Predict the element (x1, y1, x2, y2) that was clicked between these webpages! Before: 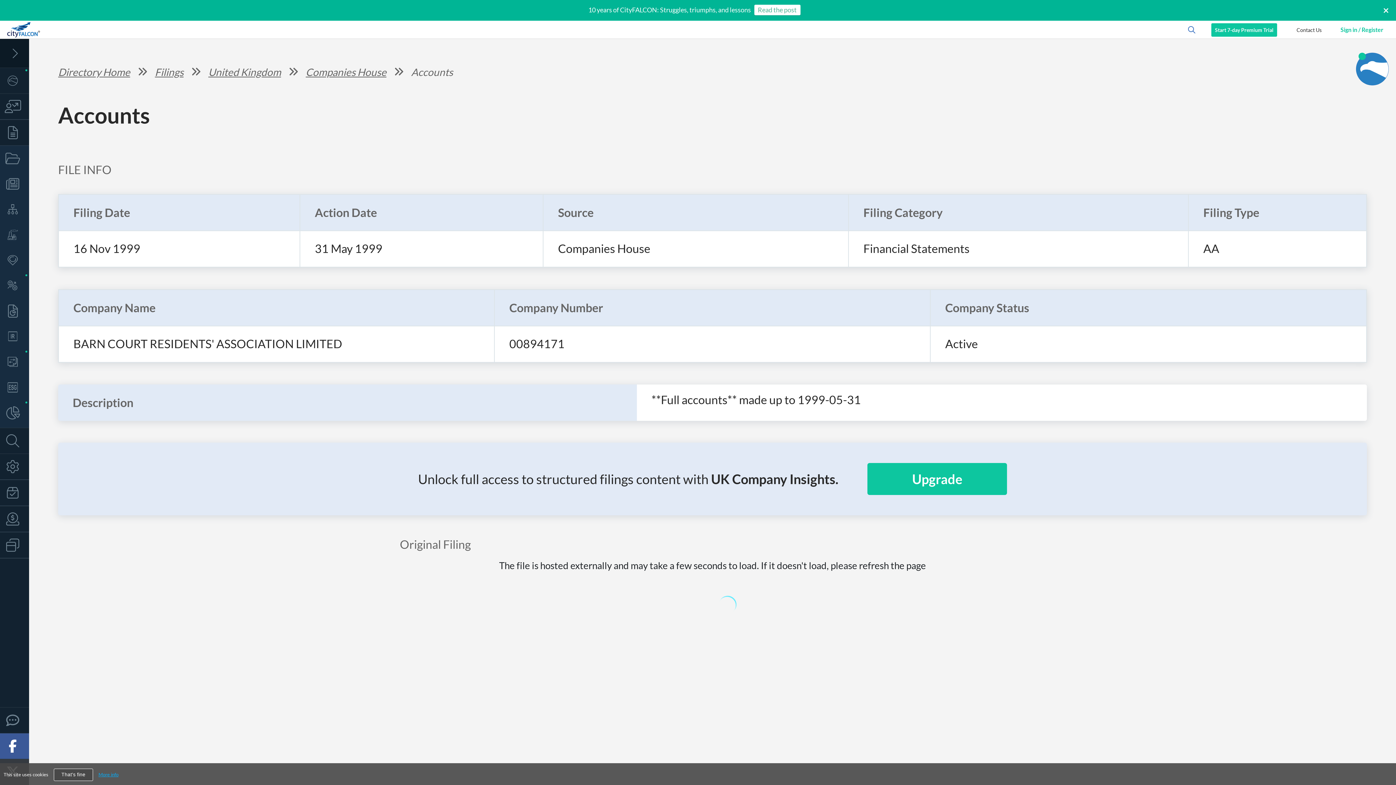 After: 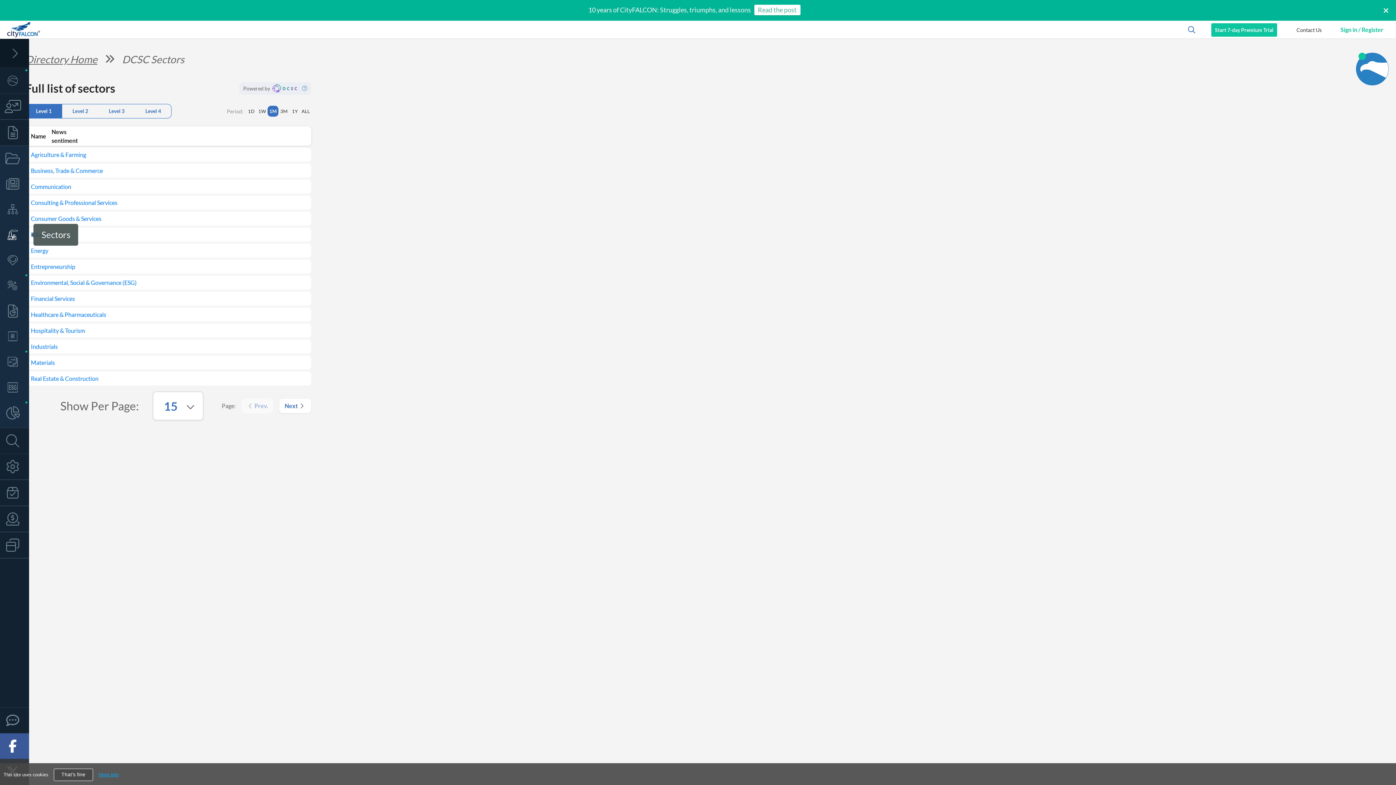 Action: label: Sectors bbox: (0, 222, 29, 247)